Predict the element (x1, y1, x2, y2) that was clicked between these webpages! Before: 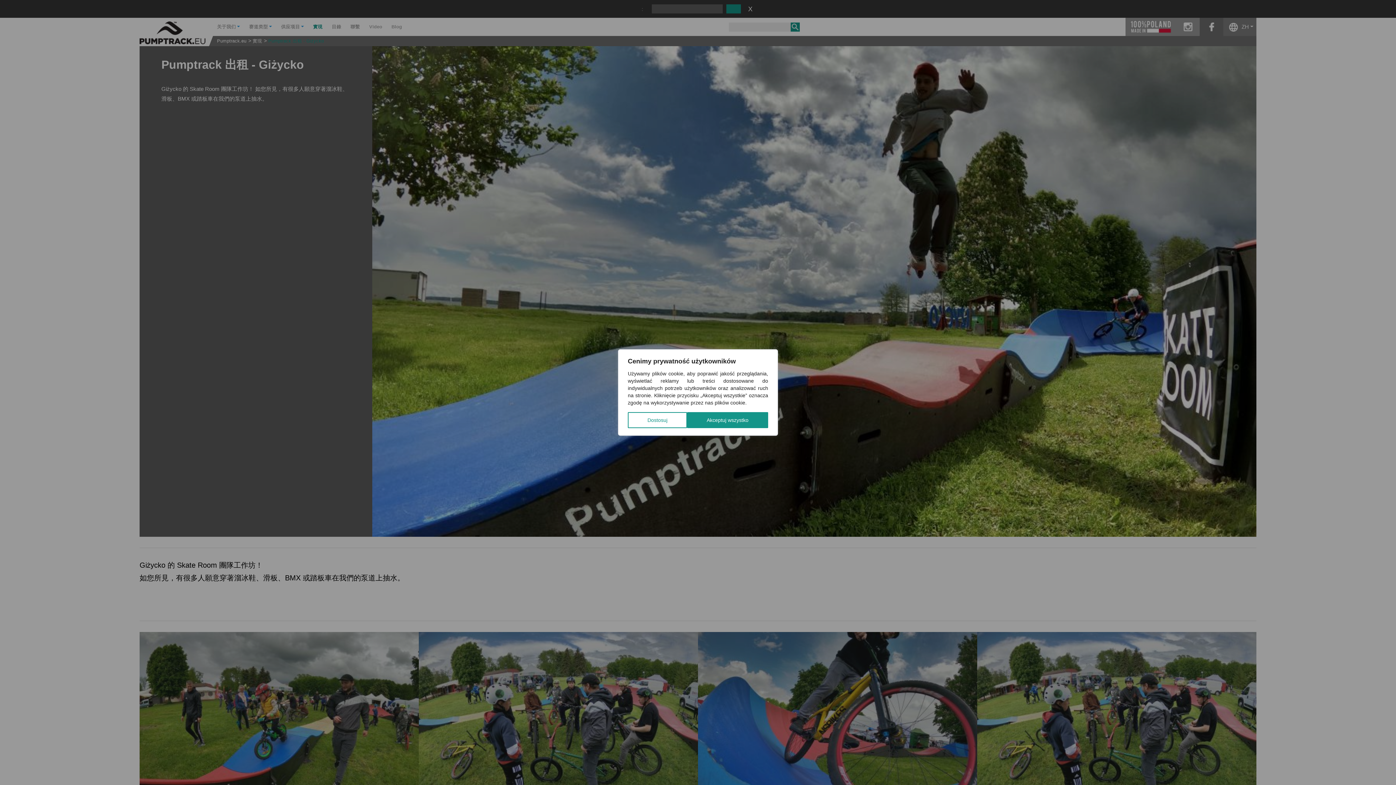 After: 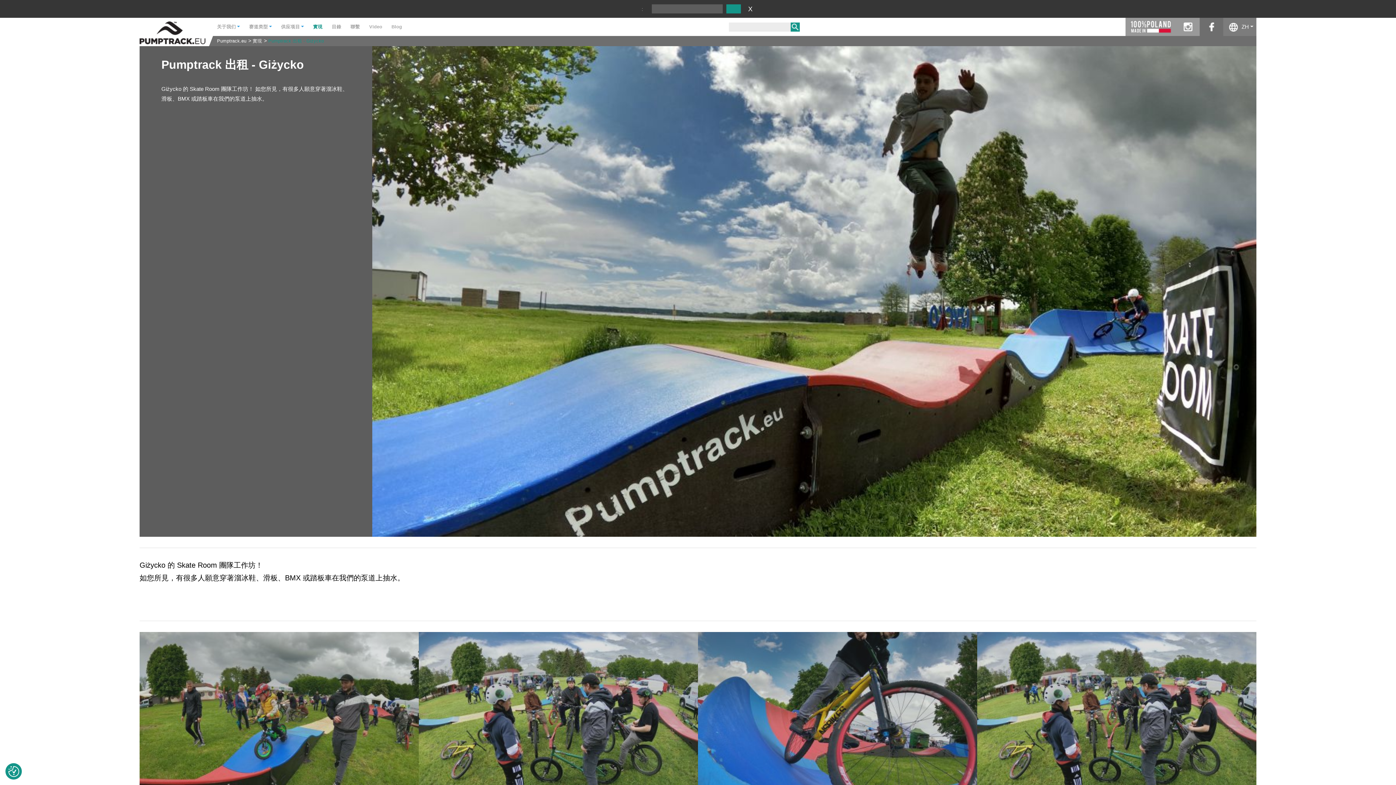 Action: label: Akceptuj wszystko bbox: (687, 412, 768, 428)